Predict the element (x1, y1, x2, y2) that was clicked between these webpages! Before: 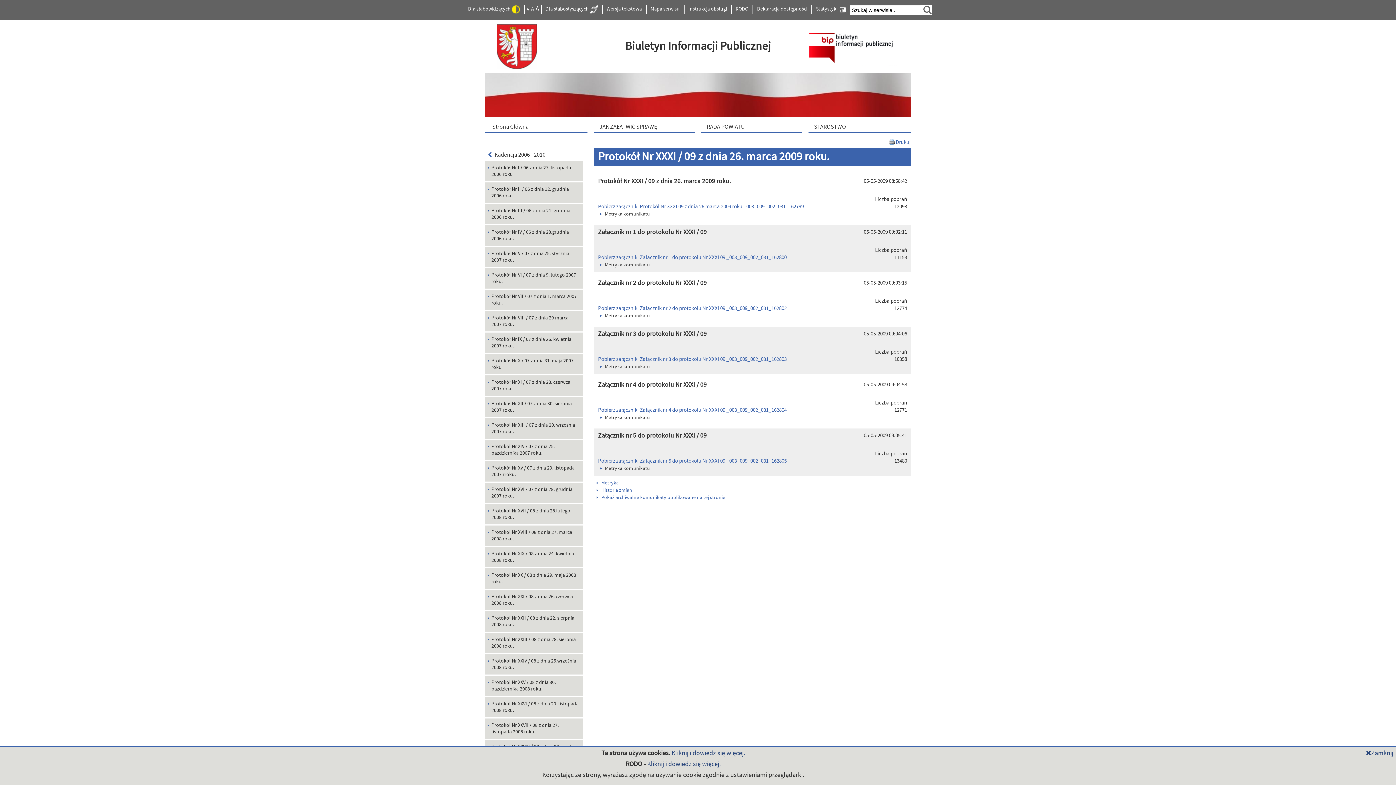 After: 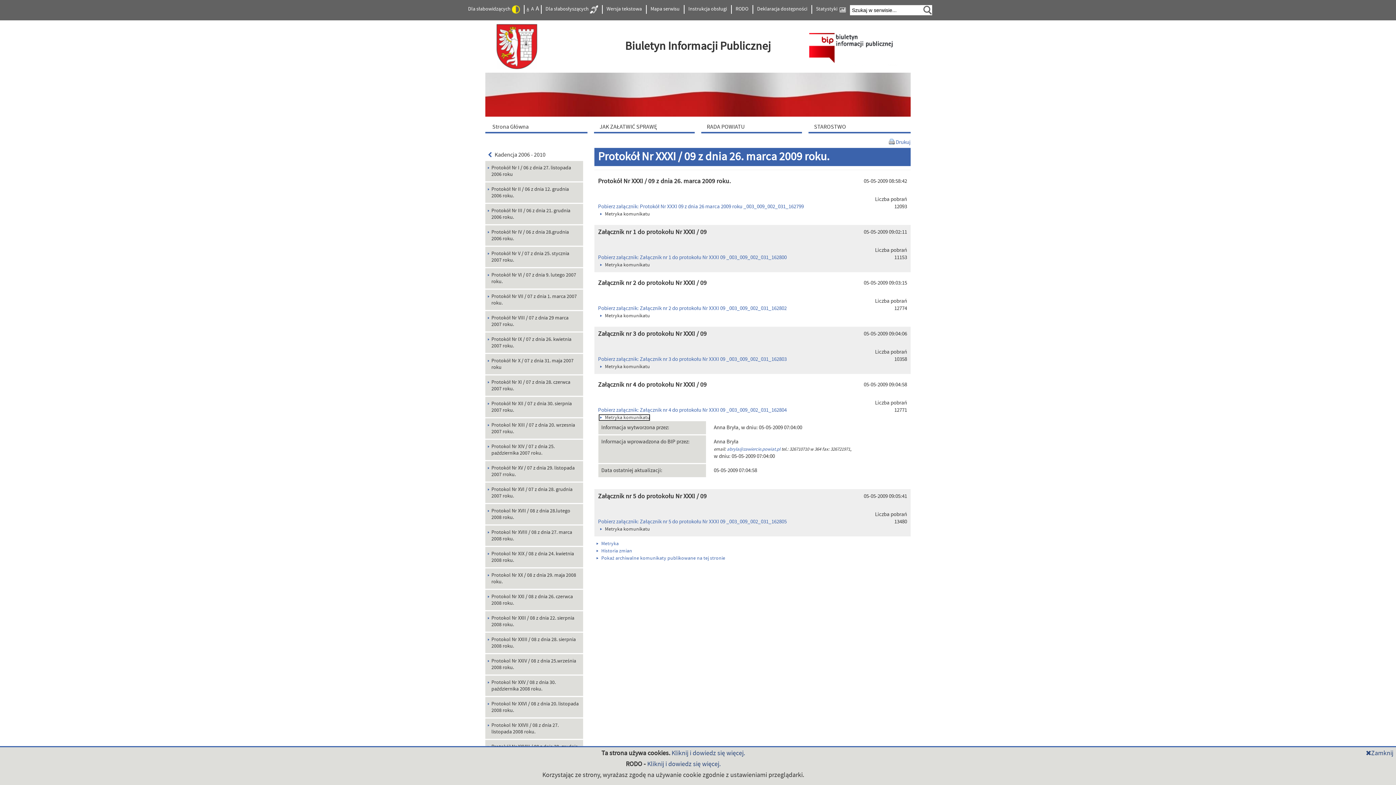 Action: label: Metryka komunikatu bbox: (598, 414, 650, 421)